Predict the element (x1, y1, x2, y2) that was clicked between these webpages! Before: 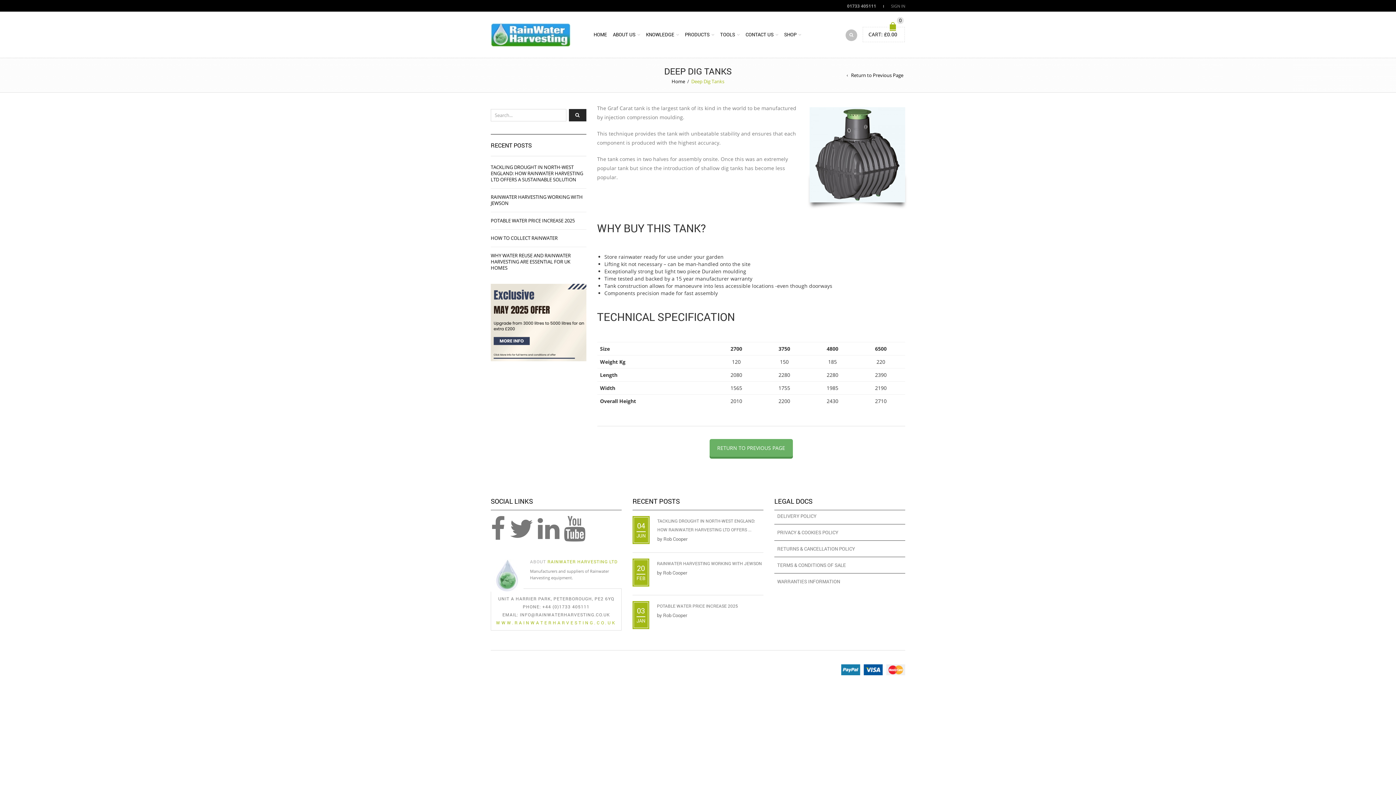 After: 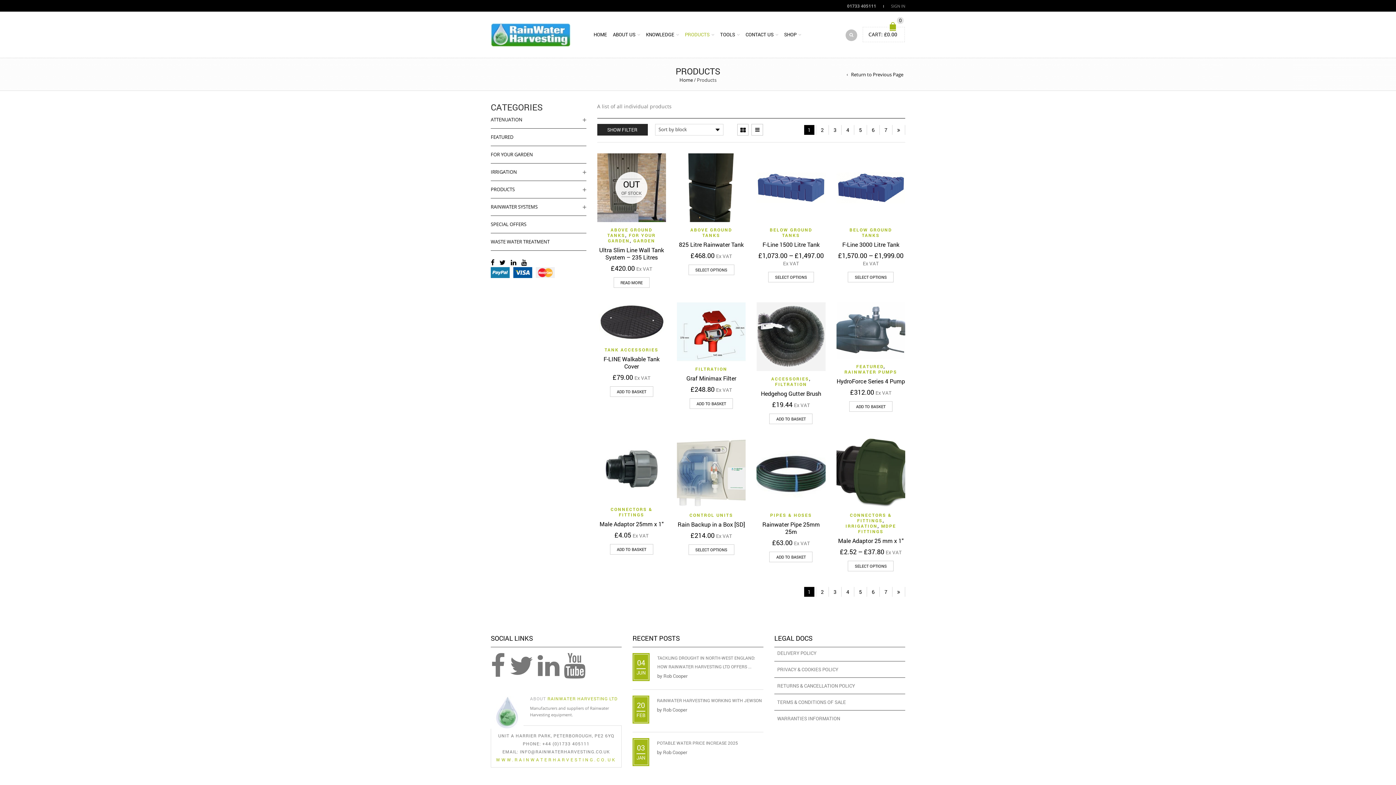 Action: label: PRODUCTS bbox: (682, 26, 717, 42)